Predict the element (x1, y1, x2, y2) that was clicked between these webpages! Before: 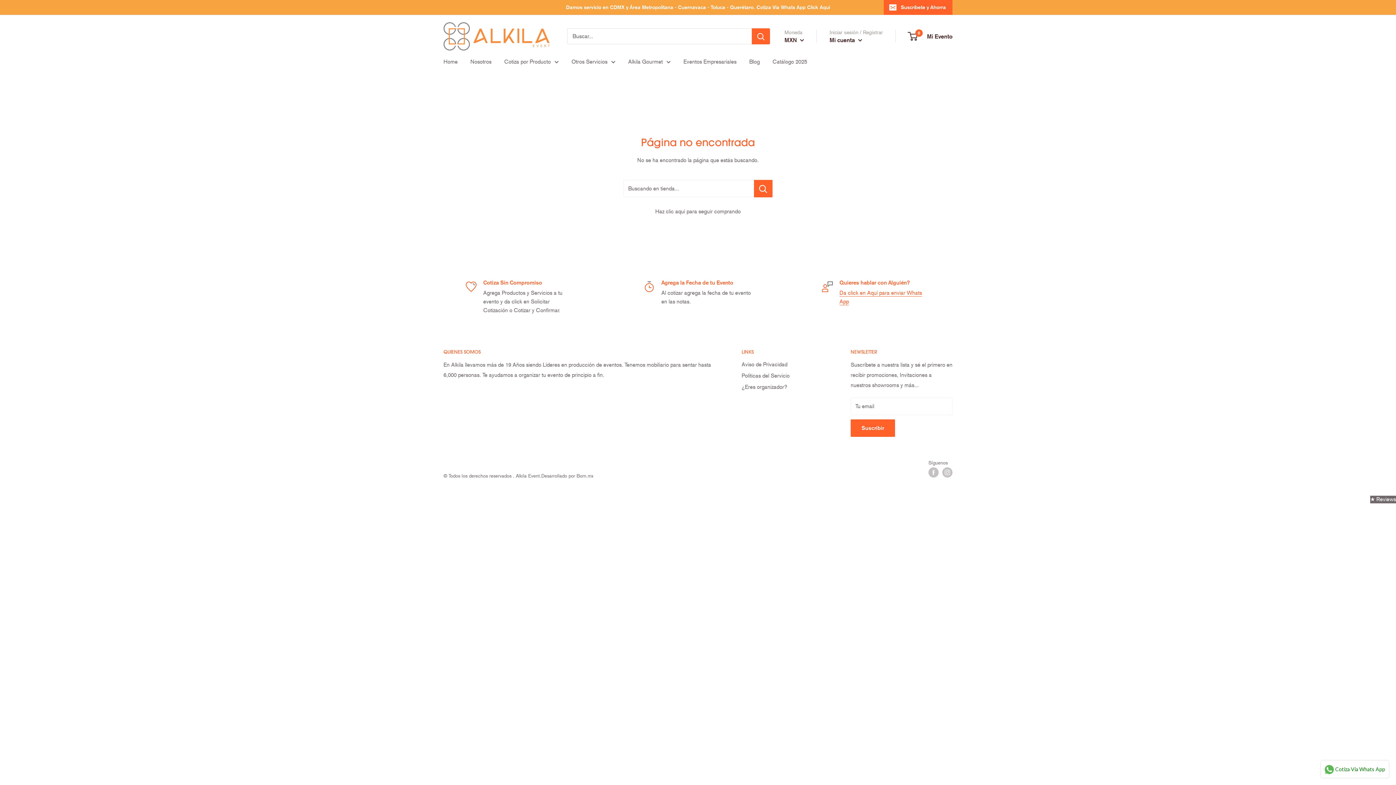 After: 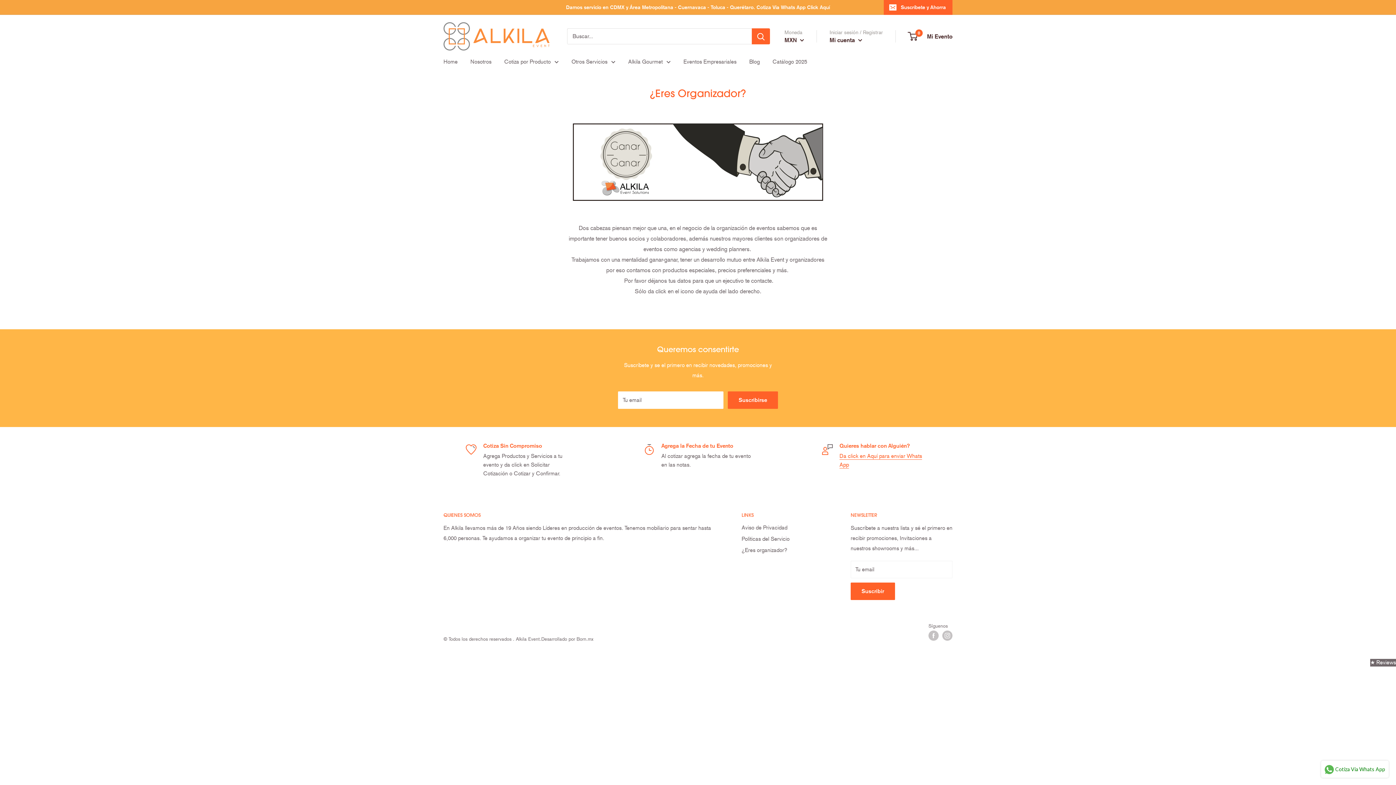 Action: label: ¿Eres organizador? bbox: (741, 381, 825, 393)